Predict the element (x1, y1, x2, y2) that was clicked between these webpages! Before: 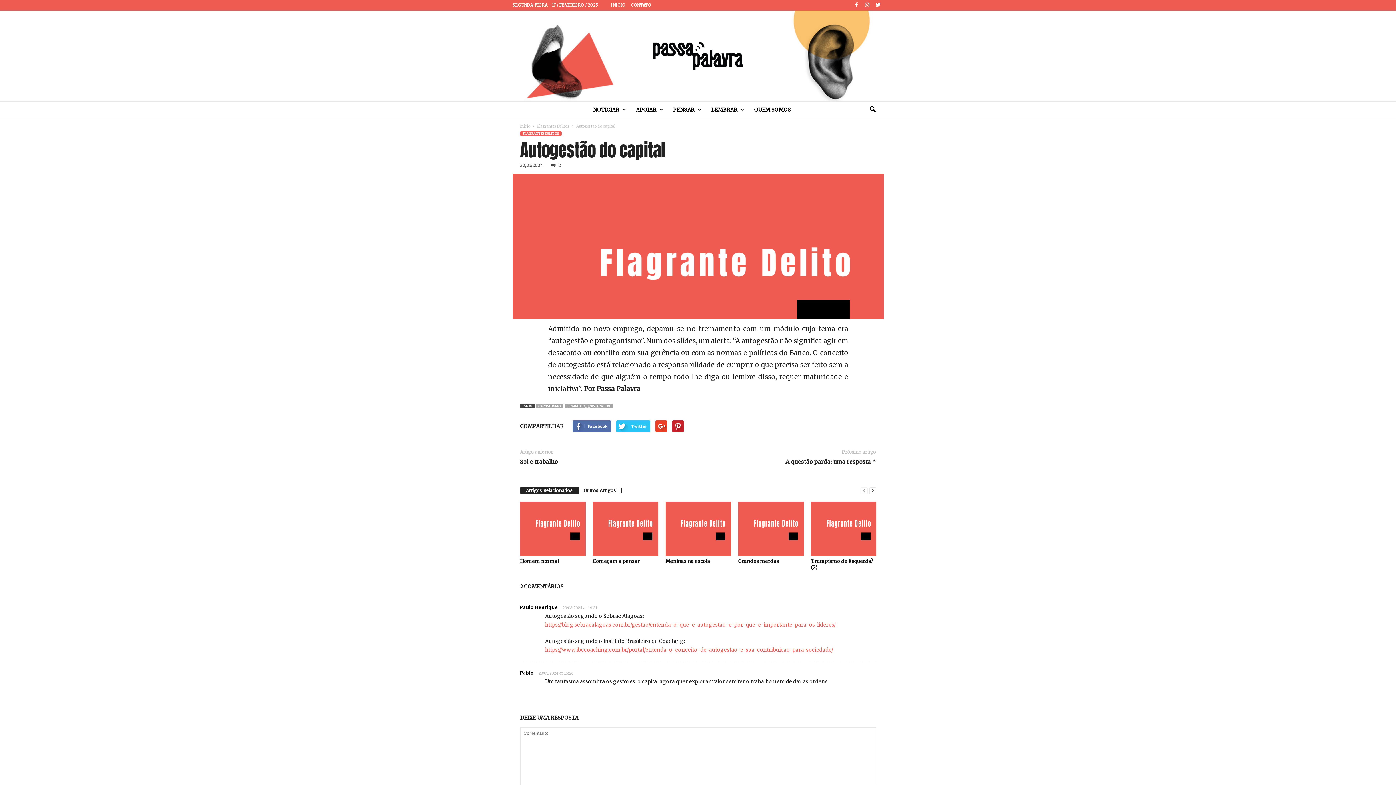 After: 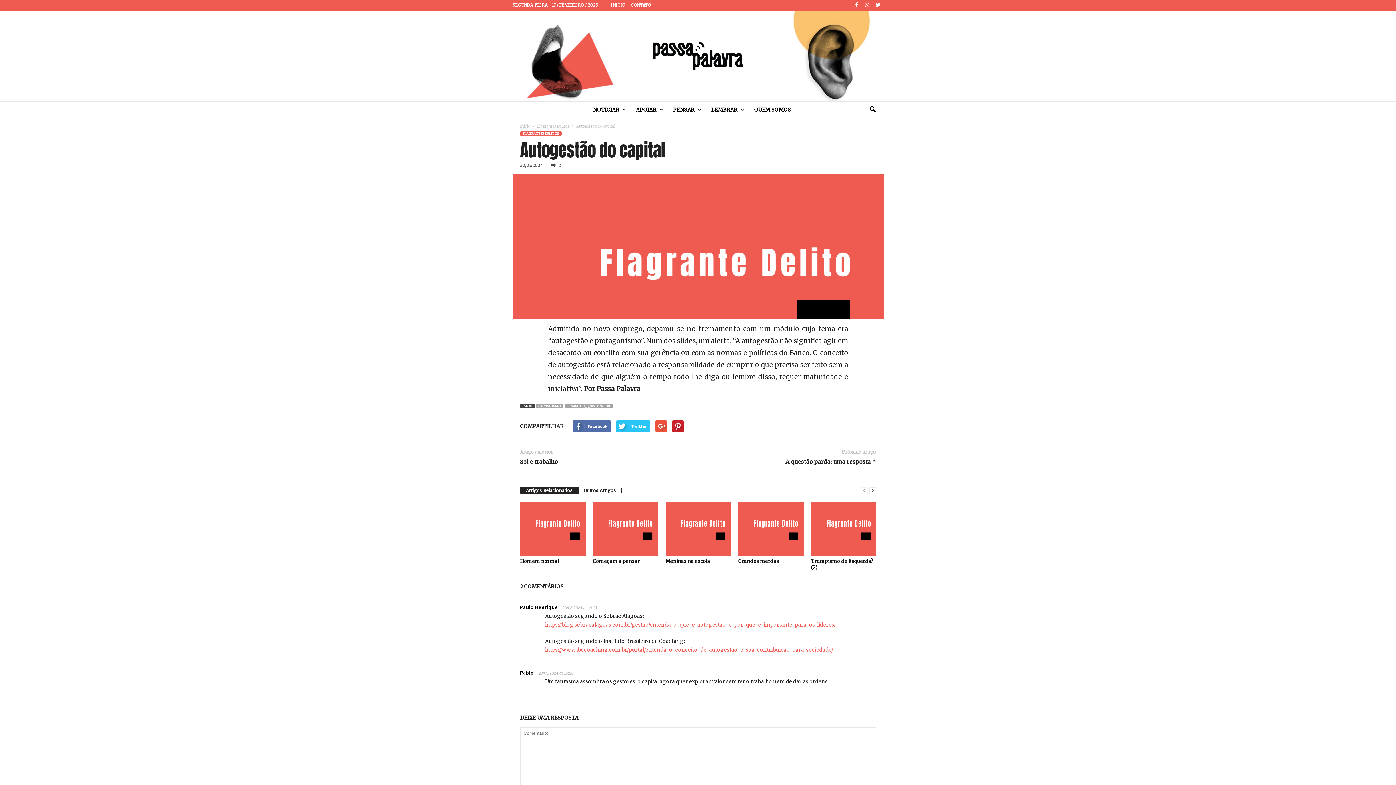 Action: bbox: (655, 420, 667, 432)